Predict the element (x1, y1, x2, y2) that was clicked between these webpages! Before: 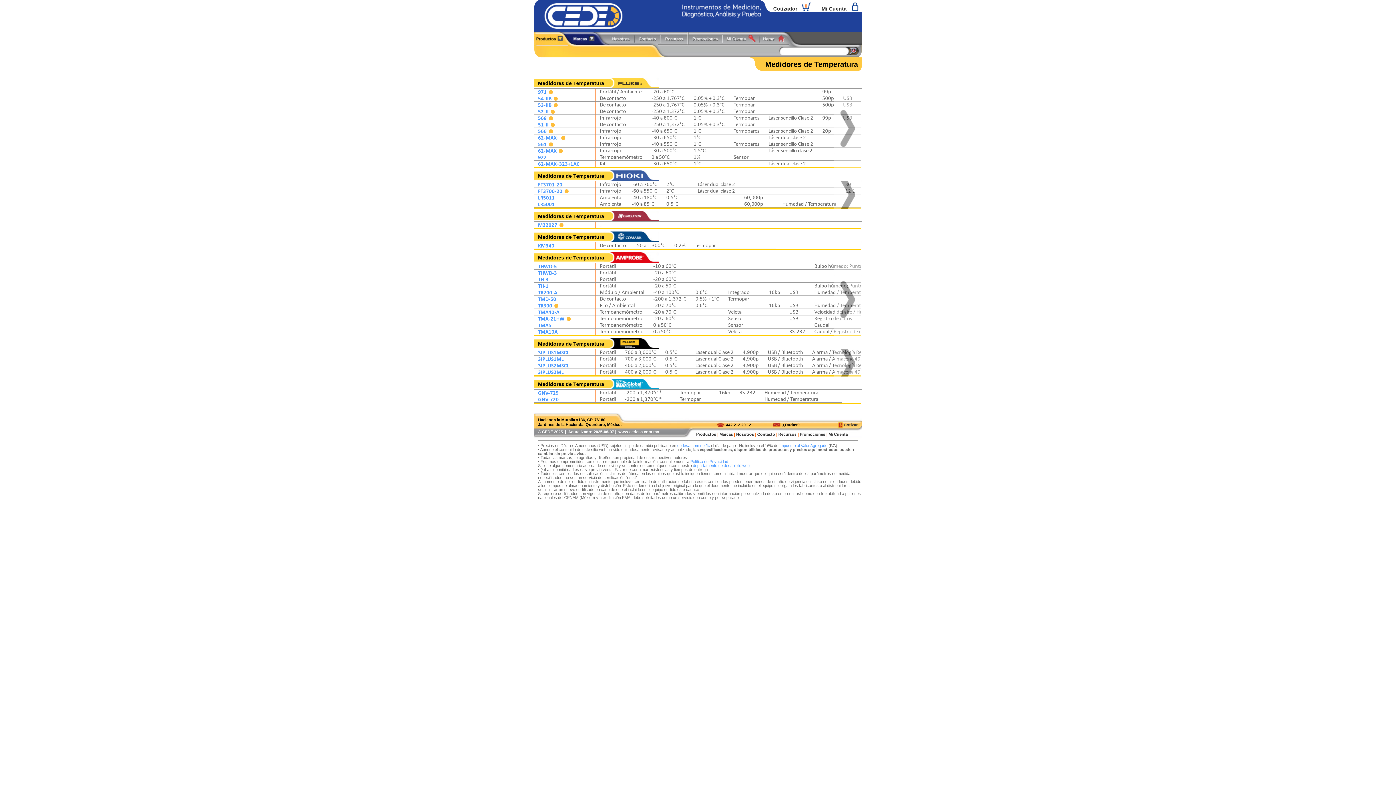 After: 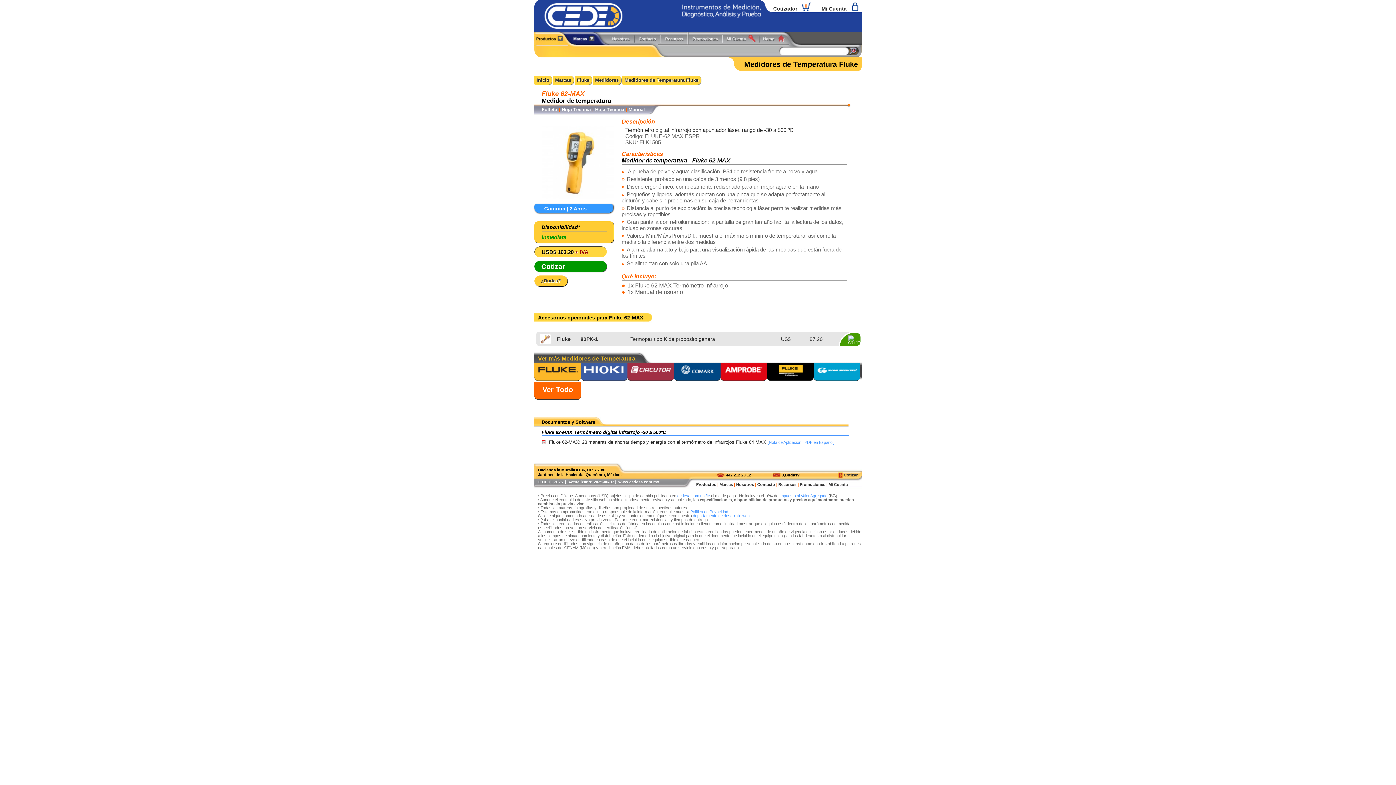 Action: bbox: (538, 146, 557, 154) label: 62-MAX 